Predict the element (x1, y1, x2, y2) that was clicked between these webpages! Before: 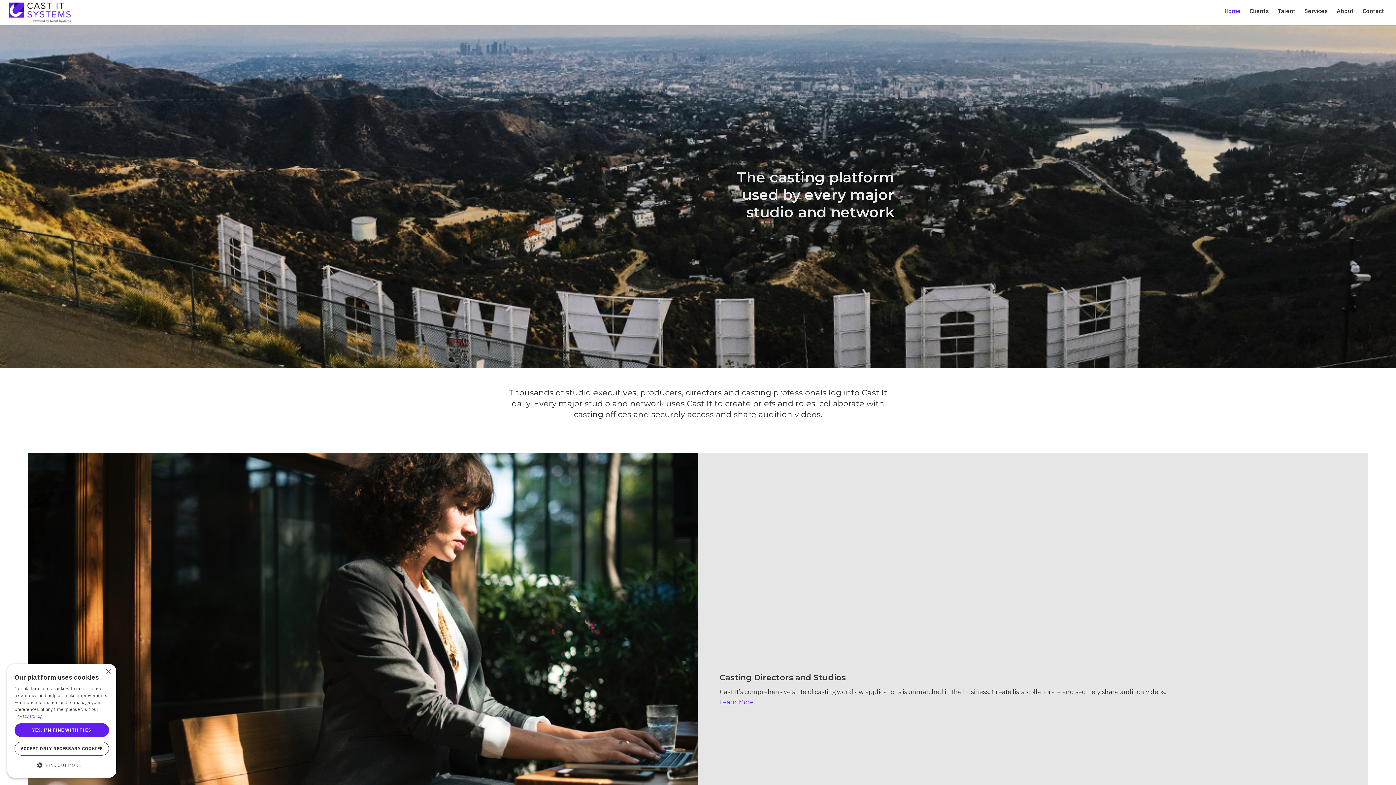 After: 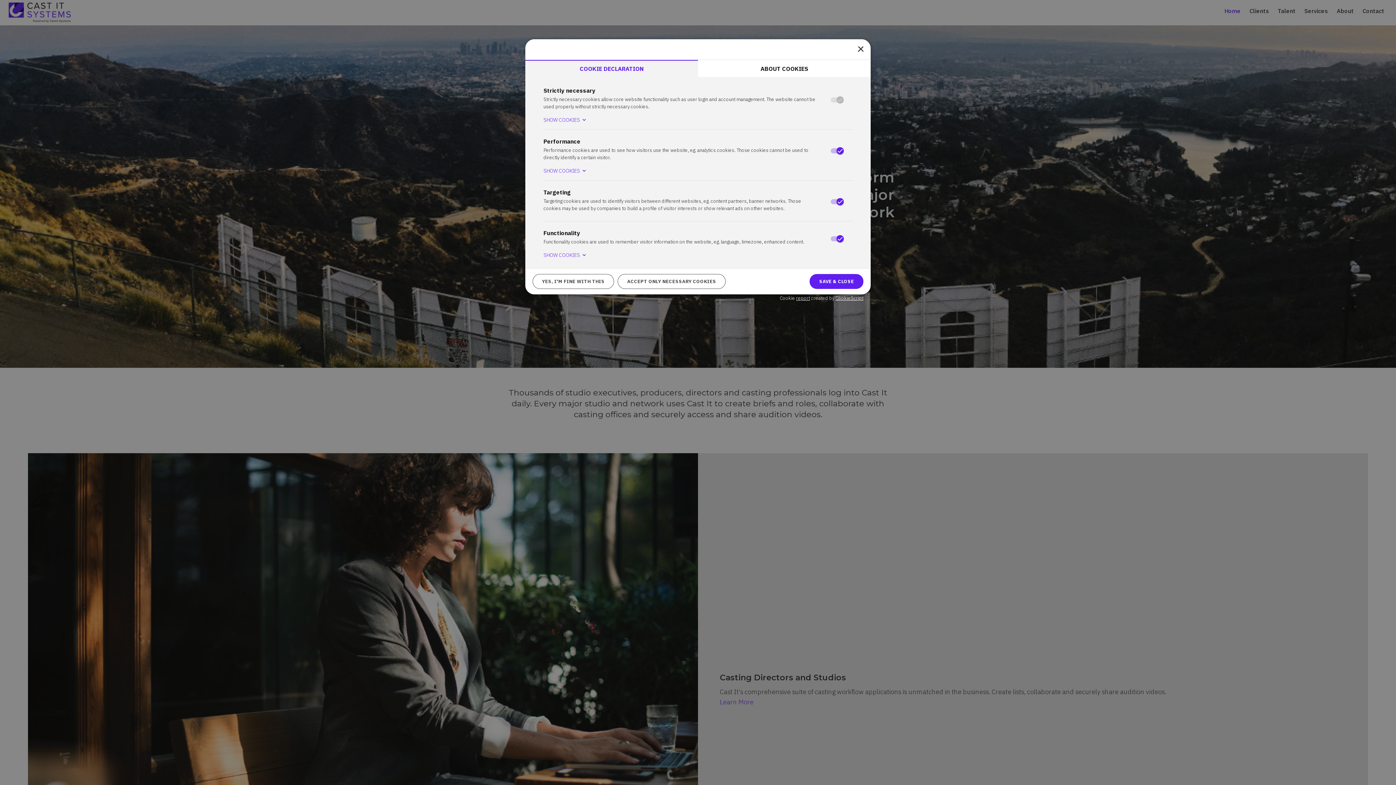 Action: label:  FIND OUT MORE bbox: (14, 760, 109, 770)